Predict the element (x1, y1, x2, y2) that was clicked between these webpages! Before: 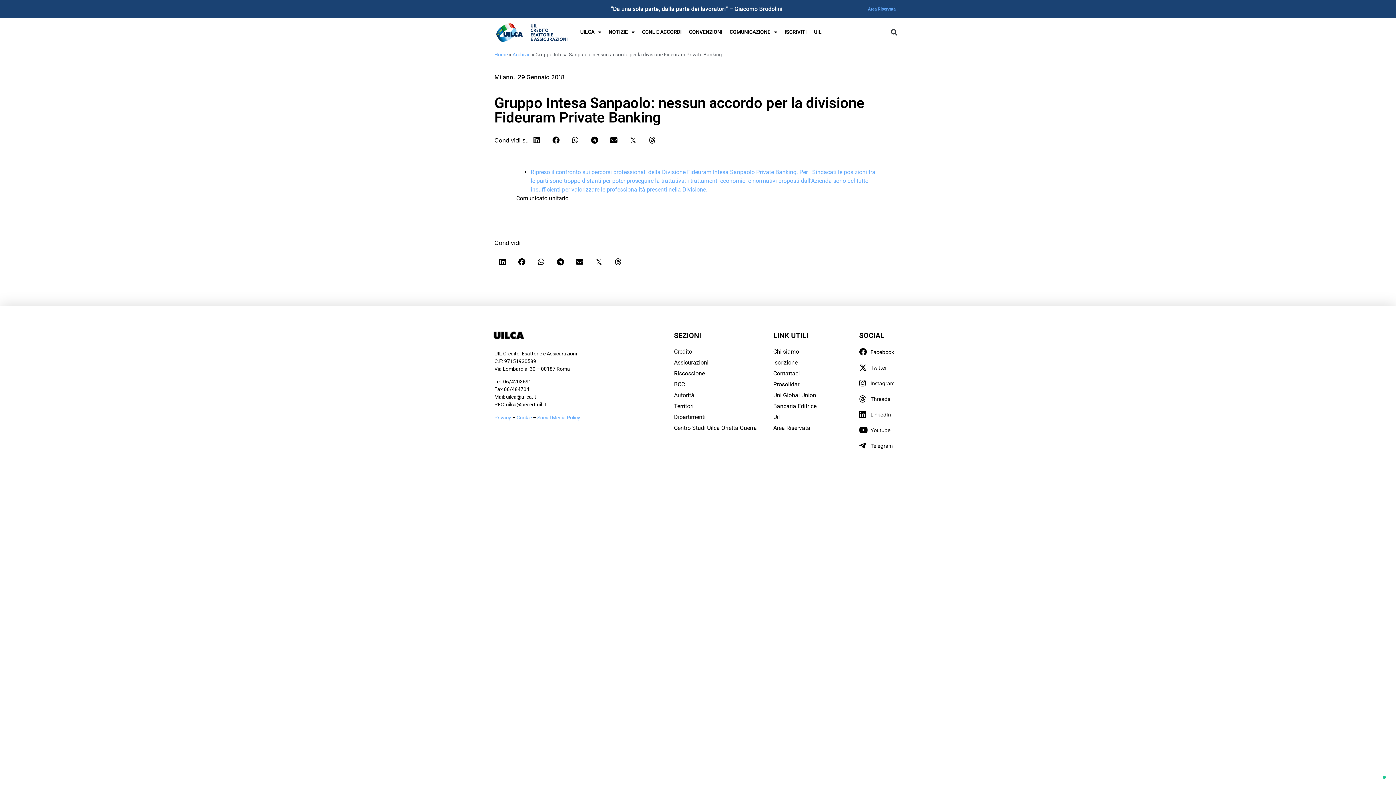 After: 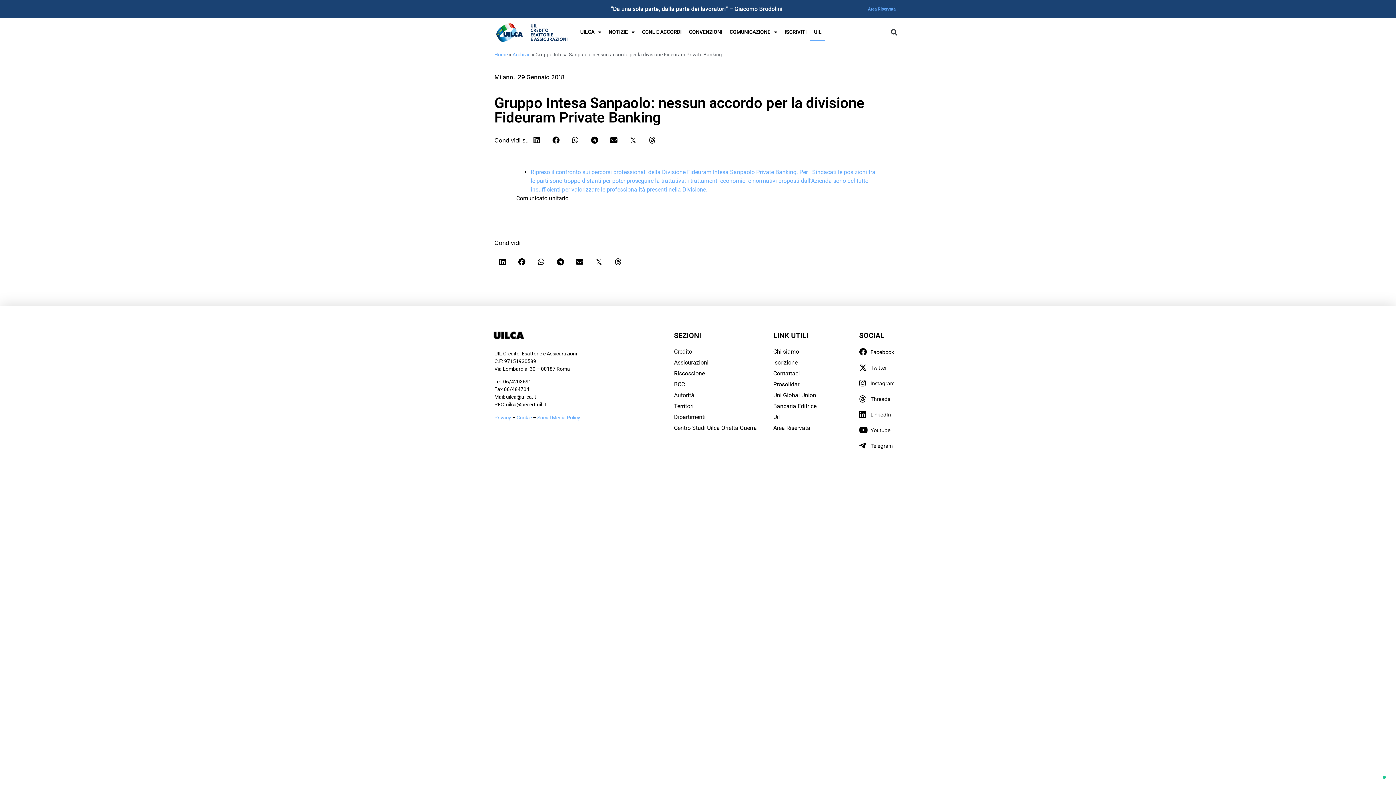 Action: label: UIL bbox: (810, 24, 825, 40)